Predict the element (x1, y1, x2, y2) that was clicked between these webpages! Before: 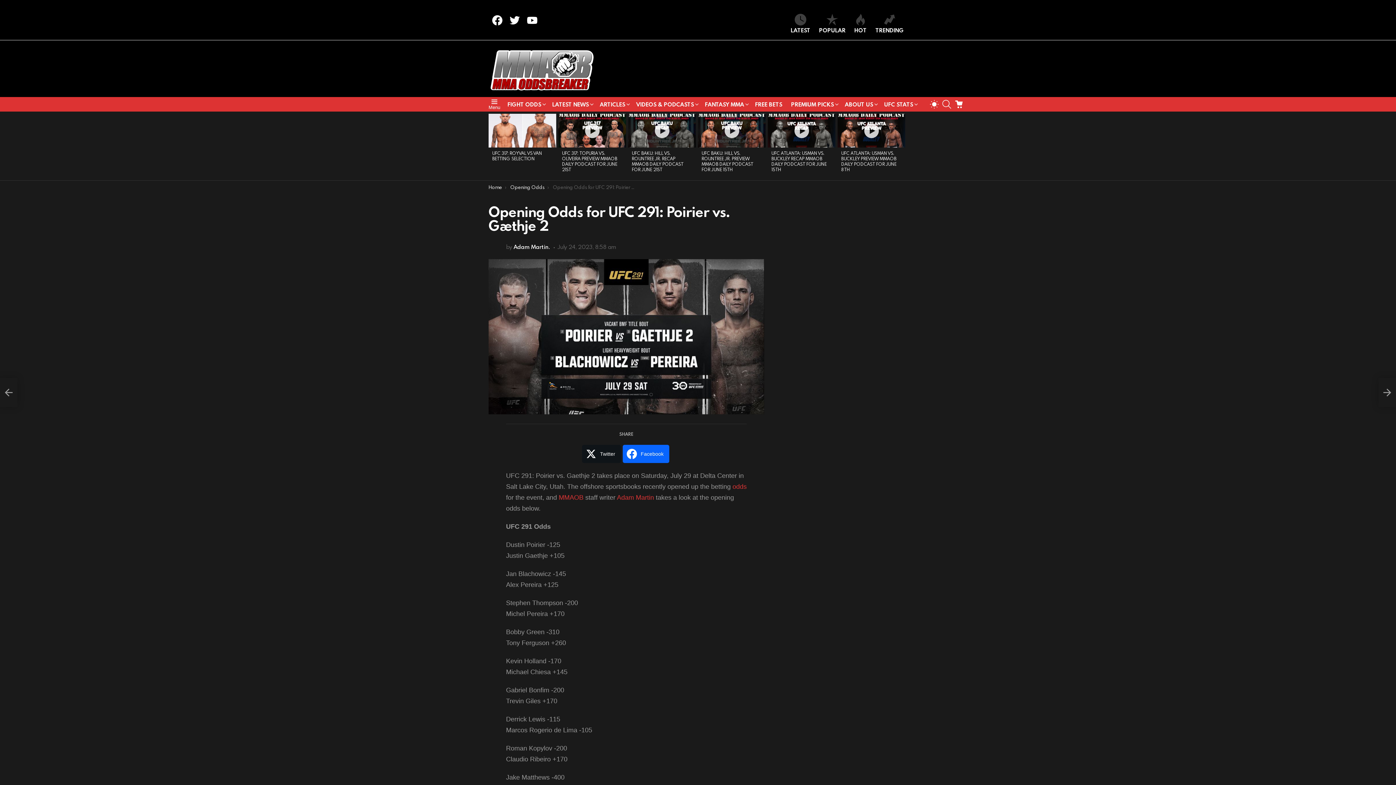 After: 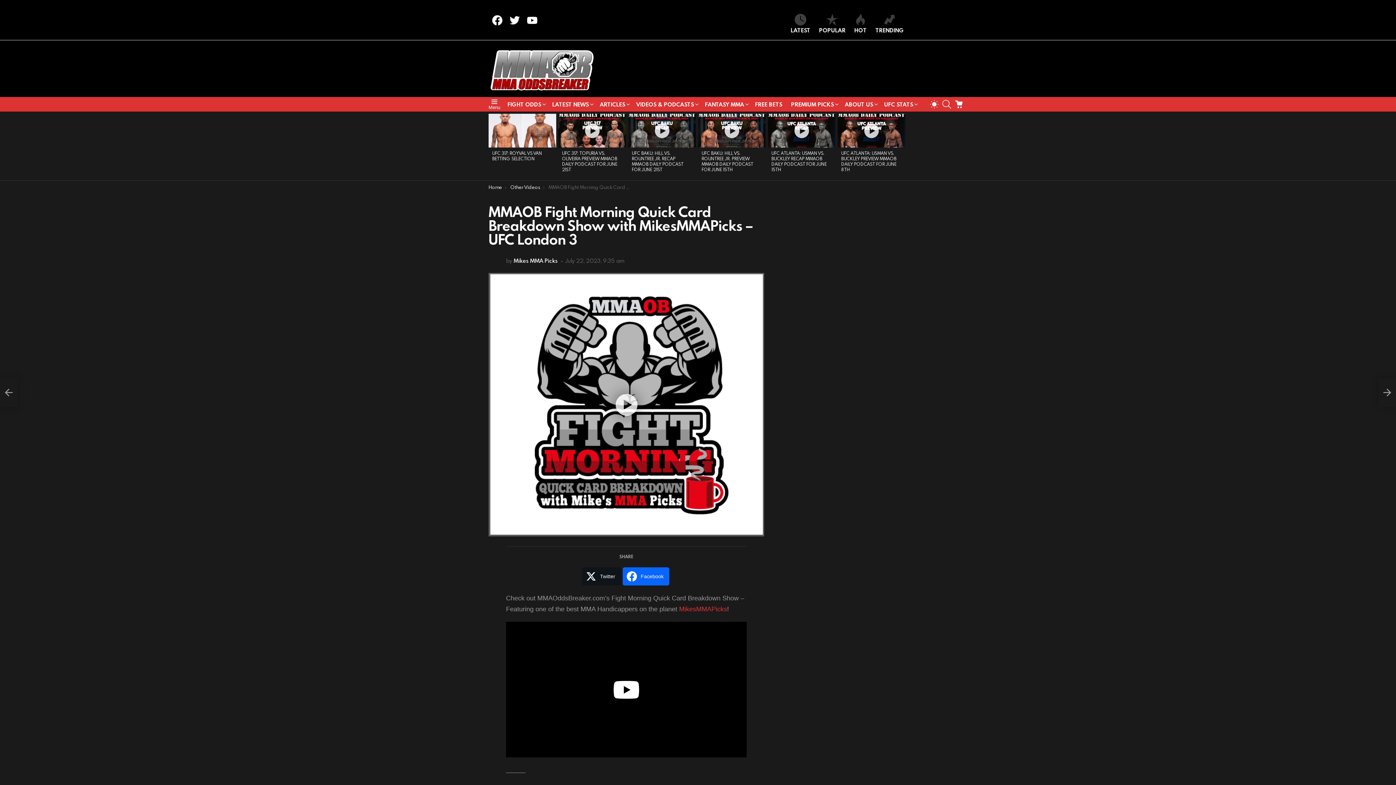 Action: bbox: (0, 378, 17, 407) label: MMAOB Fight Morning Quick Card Breakdown Show with MikesMMAPicks – UFC London 3